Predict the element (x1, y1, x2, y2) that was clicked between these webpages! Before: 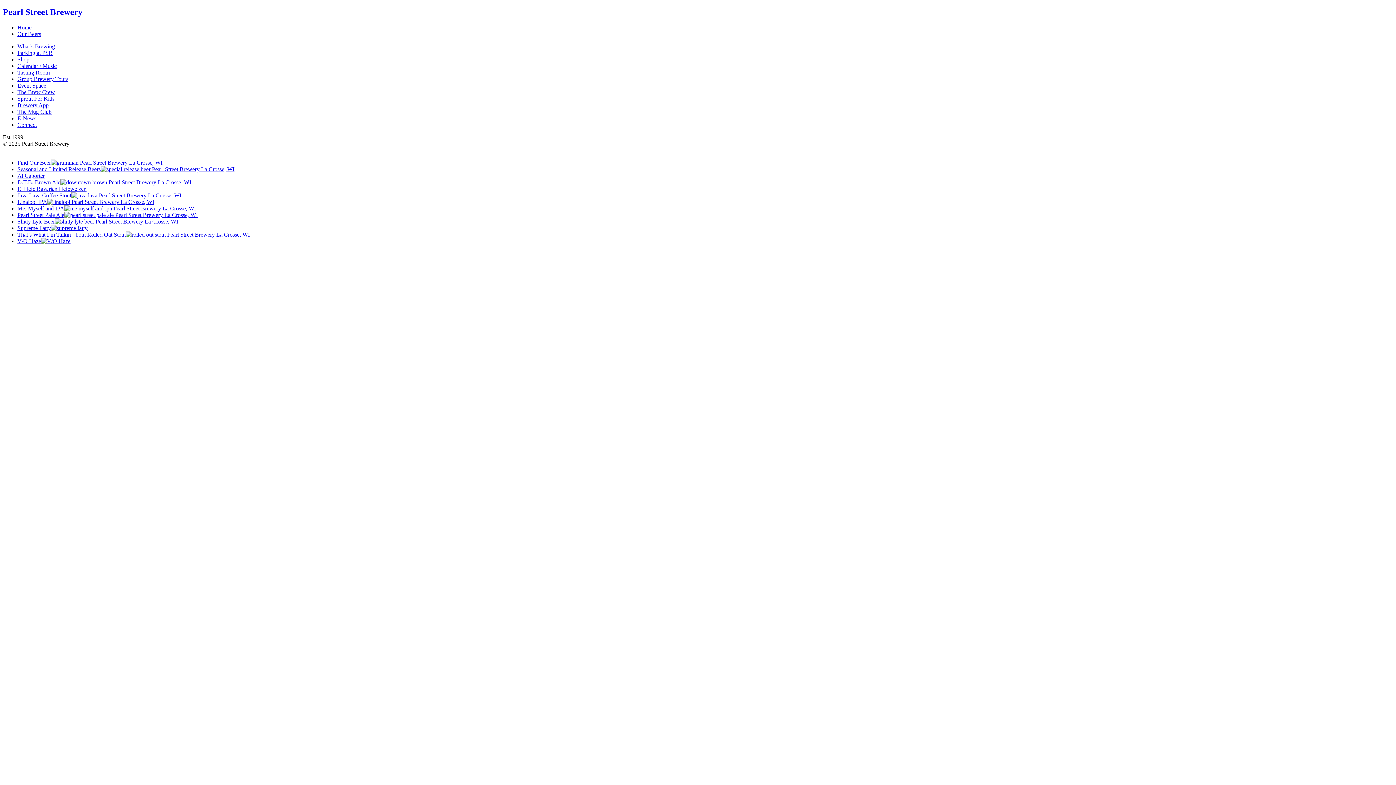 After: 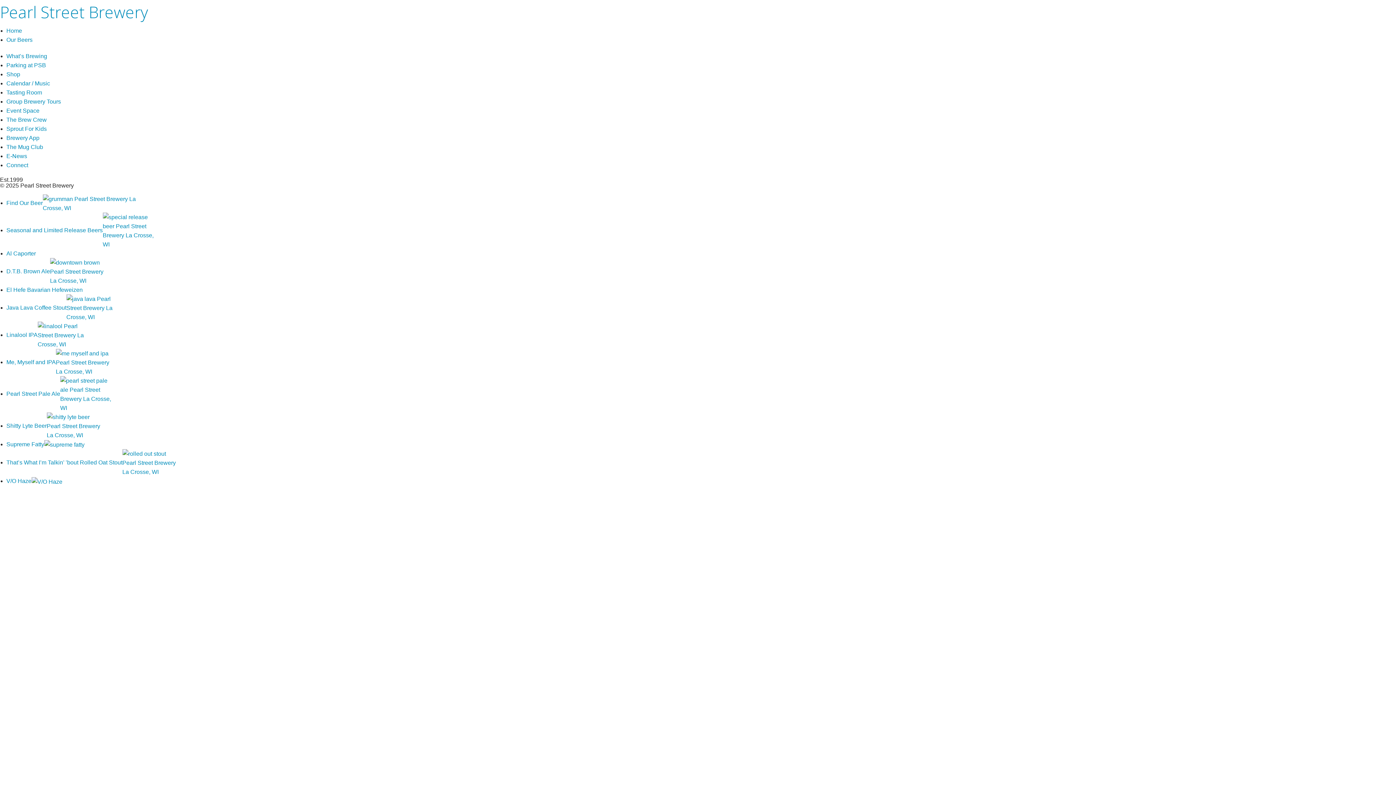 Action: bbox: (17, 95, 54, 101) label: Sprout For Kids